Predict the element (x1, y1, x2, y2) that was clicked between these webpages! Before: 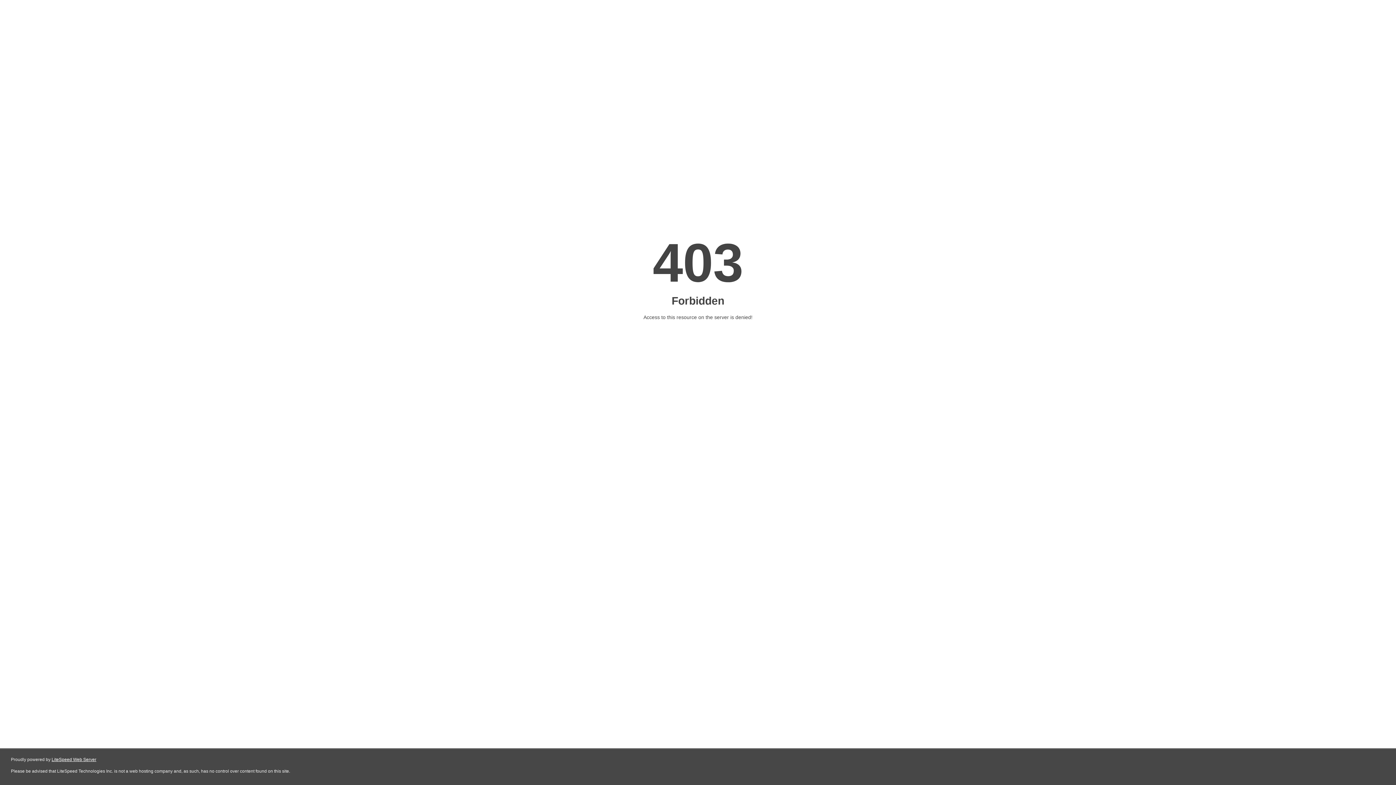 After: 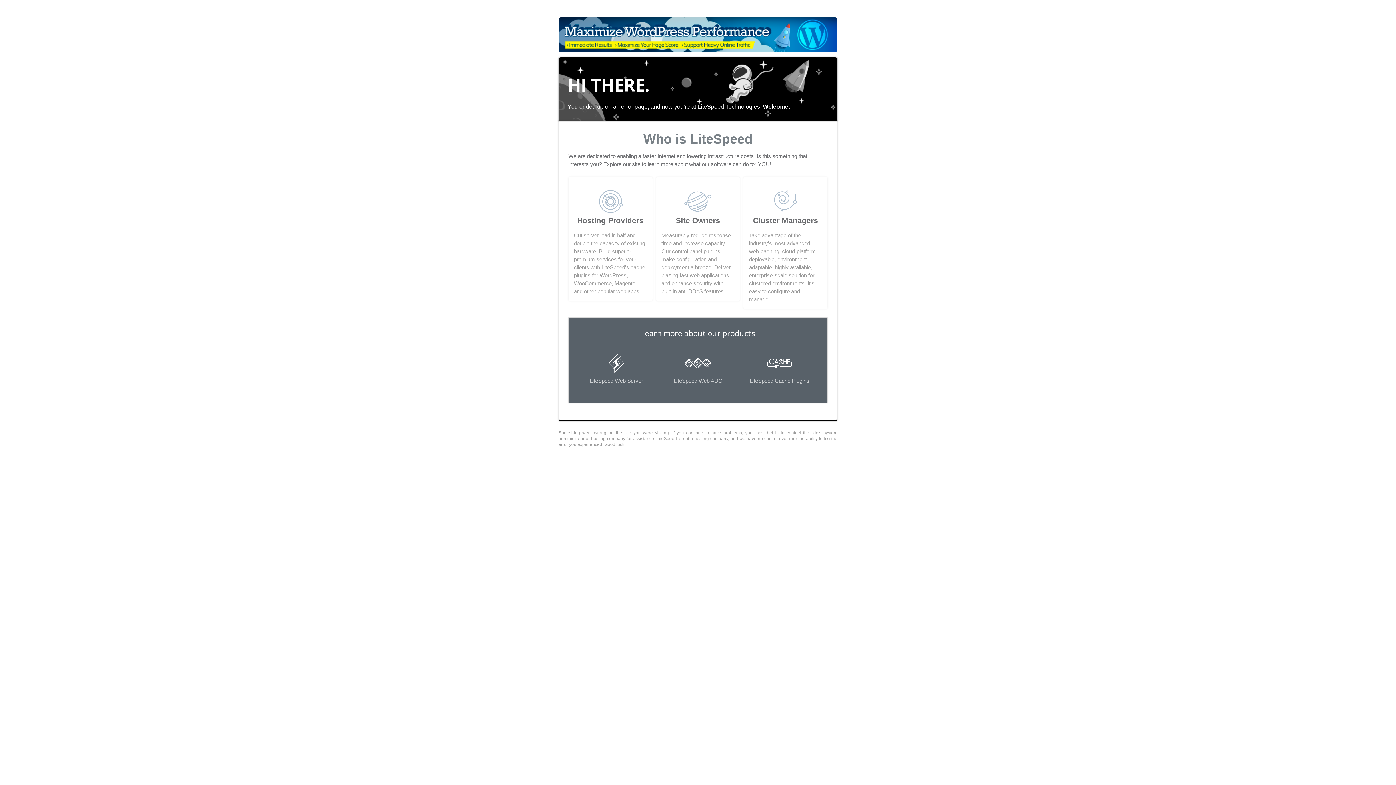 Action: bbox: (51, 757, 96, 762) label: LiteSpeed Web Server